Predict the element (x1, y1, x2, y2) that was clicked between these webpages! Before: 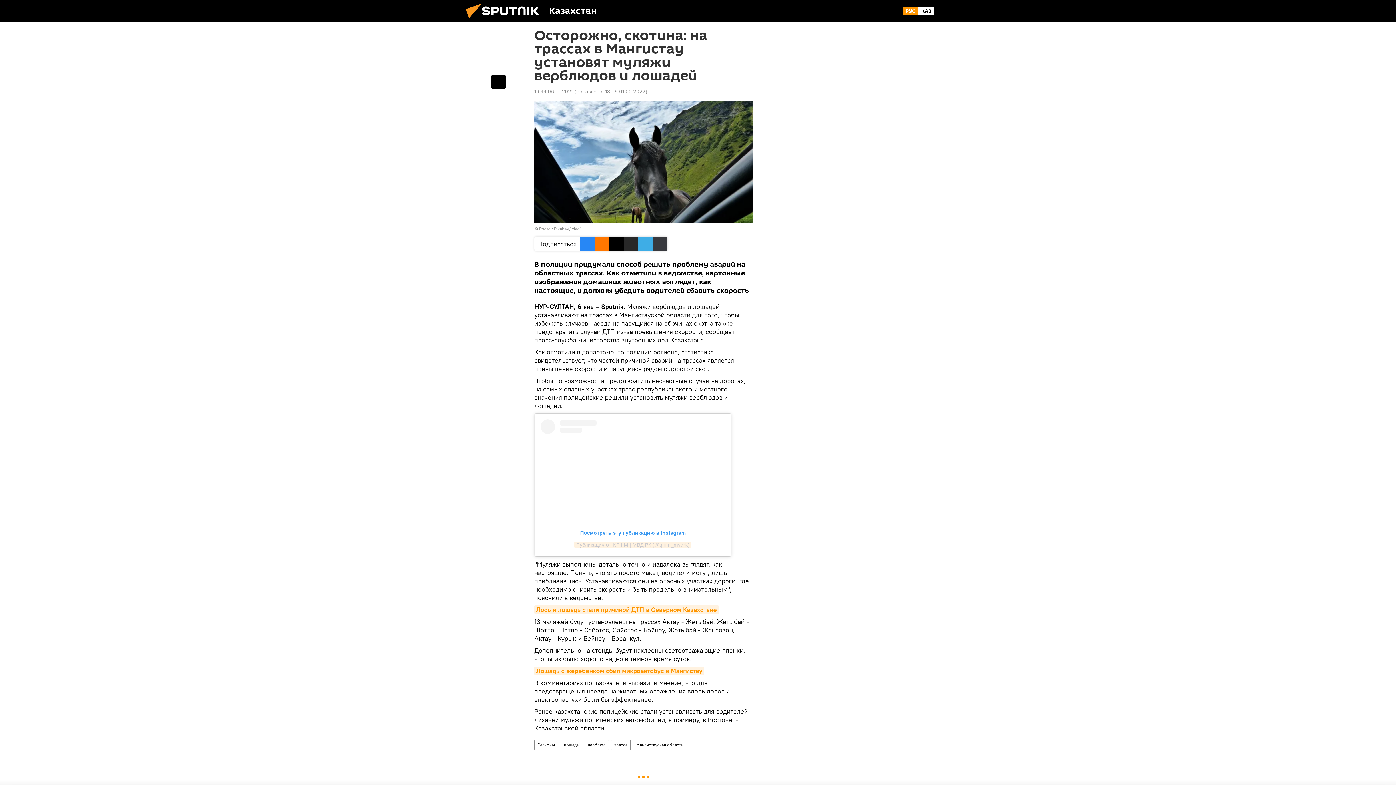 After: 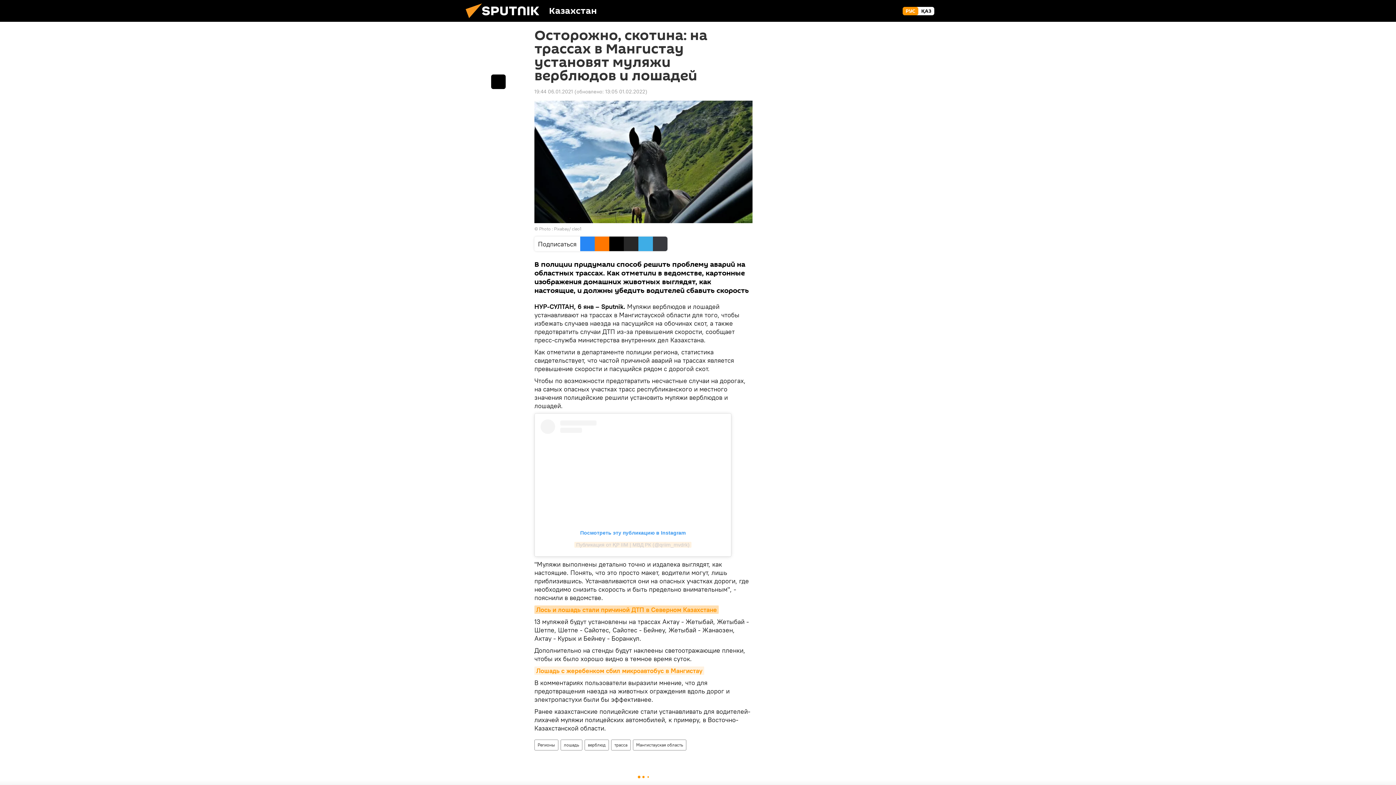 Action: bbox: (534, 605, 718, 614) label: Лось и лошадь стали причиной ДТП в Северном Казахстане